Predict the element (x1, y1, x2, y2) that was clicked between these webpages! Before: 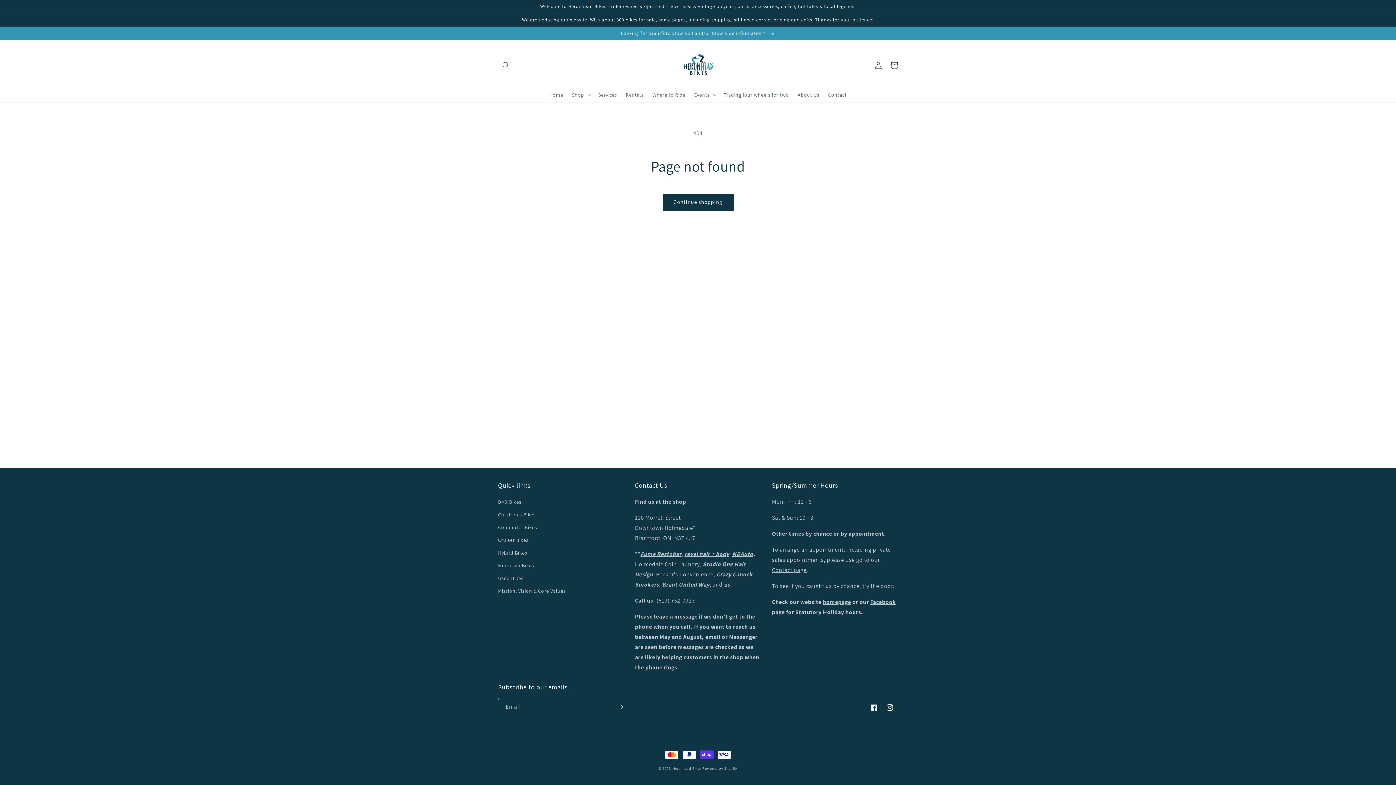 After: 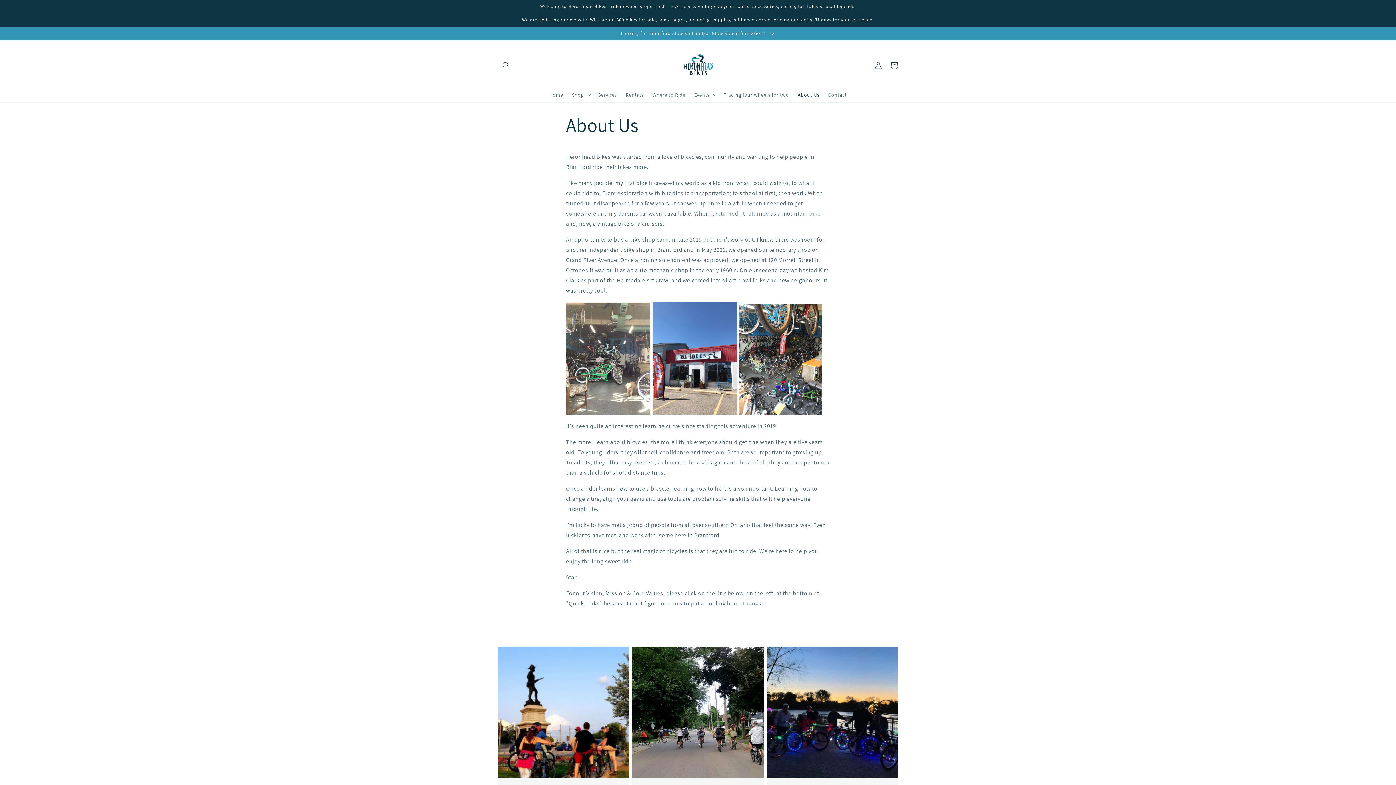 Action: label: About Us bbox: (793, 87, 824, 102)